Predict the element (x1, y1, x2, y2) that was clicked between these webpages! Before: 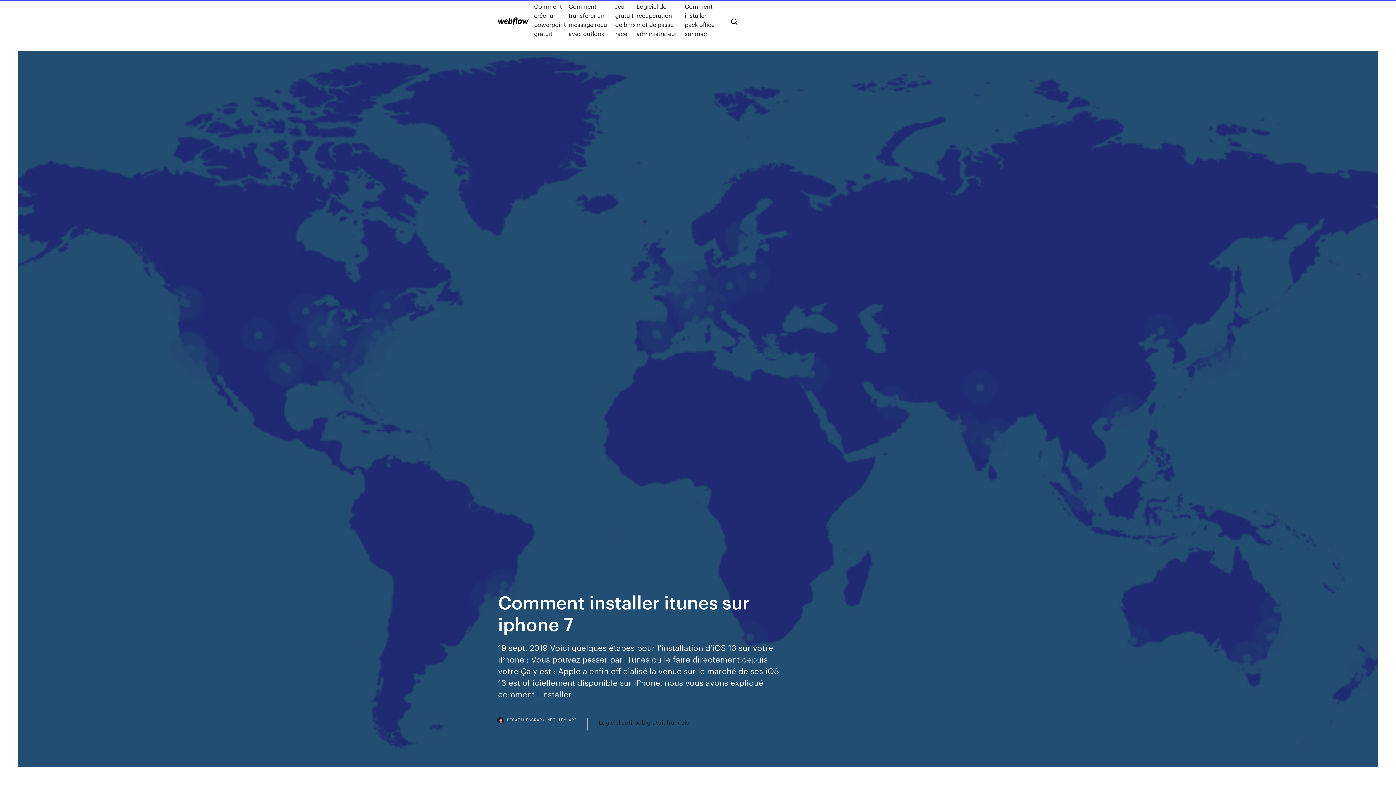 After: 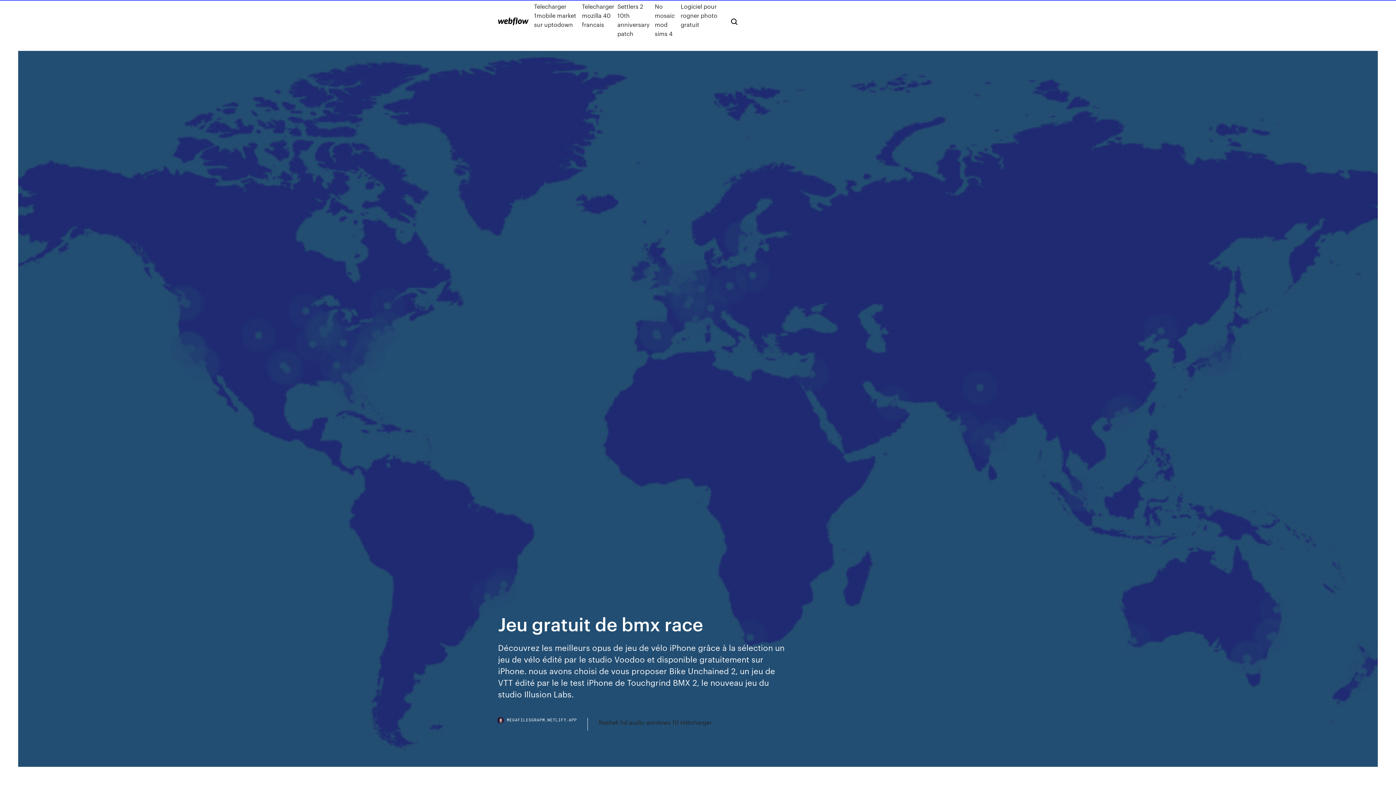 Action: label: Jeu gratuit de bmx race bbox: (615, 1, 636, 38)